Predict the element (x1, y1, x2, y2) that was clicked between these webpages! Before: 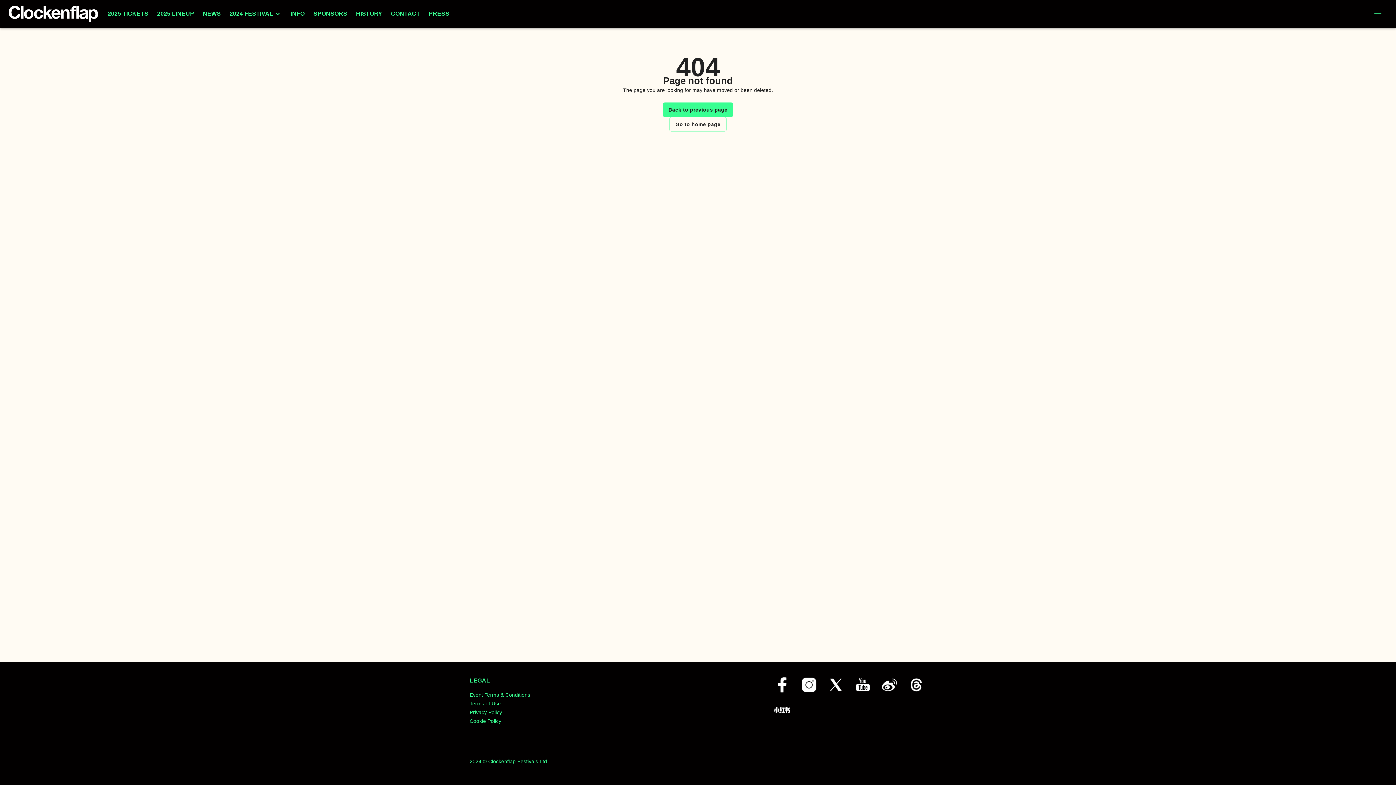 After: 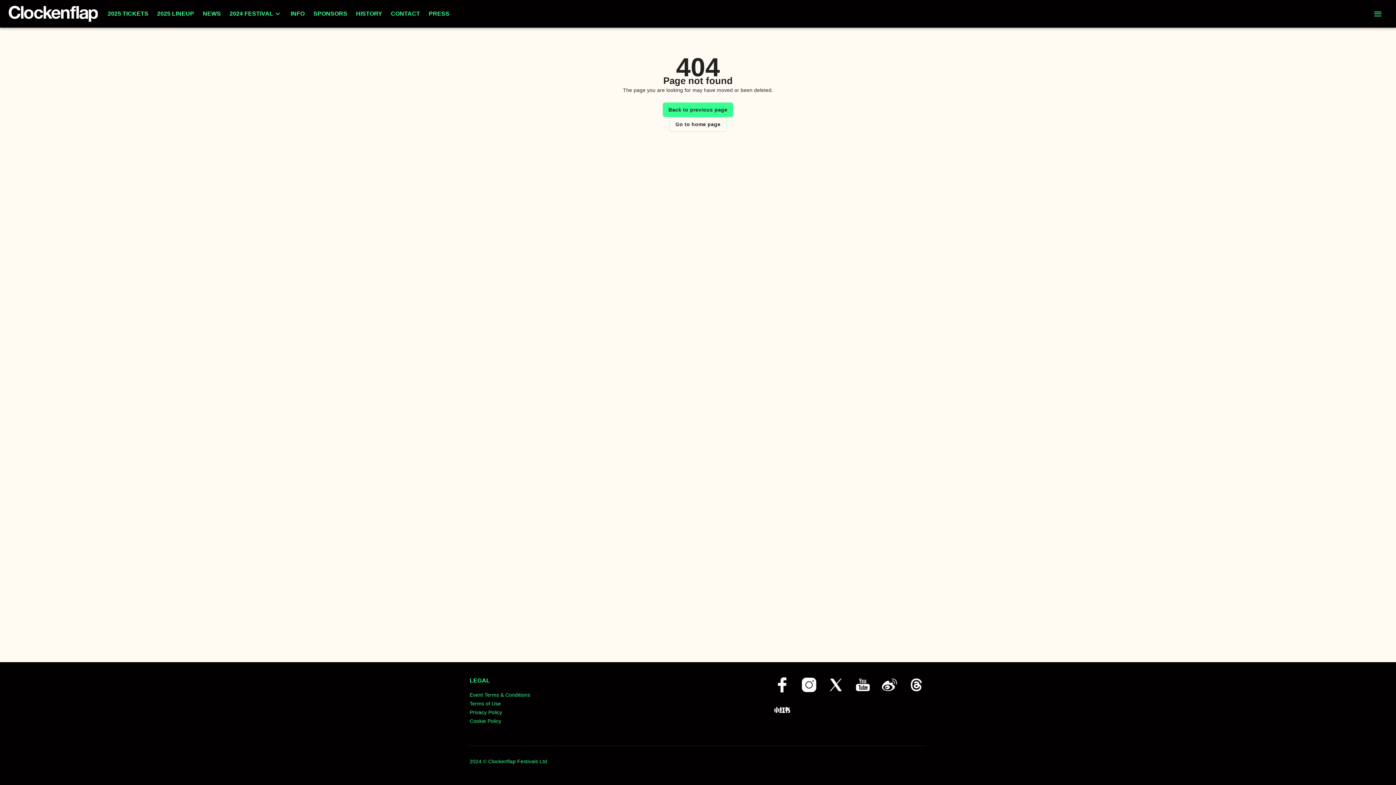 Action: bbox: (881, 677, 899, 693) label: Opens in new tab